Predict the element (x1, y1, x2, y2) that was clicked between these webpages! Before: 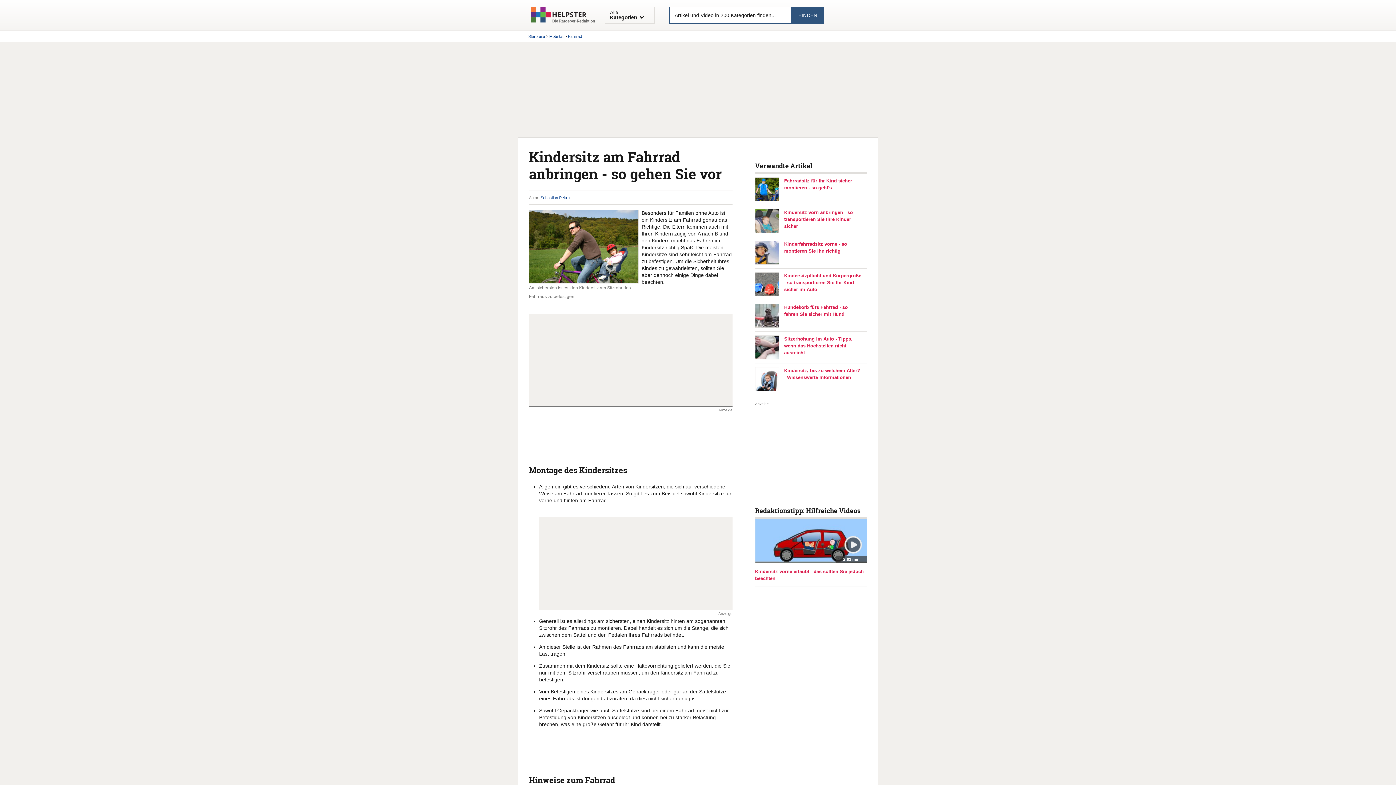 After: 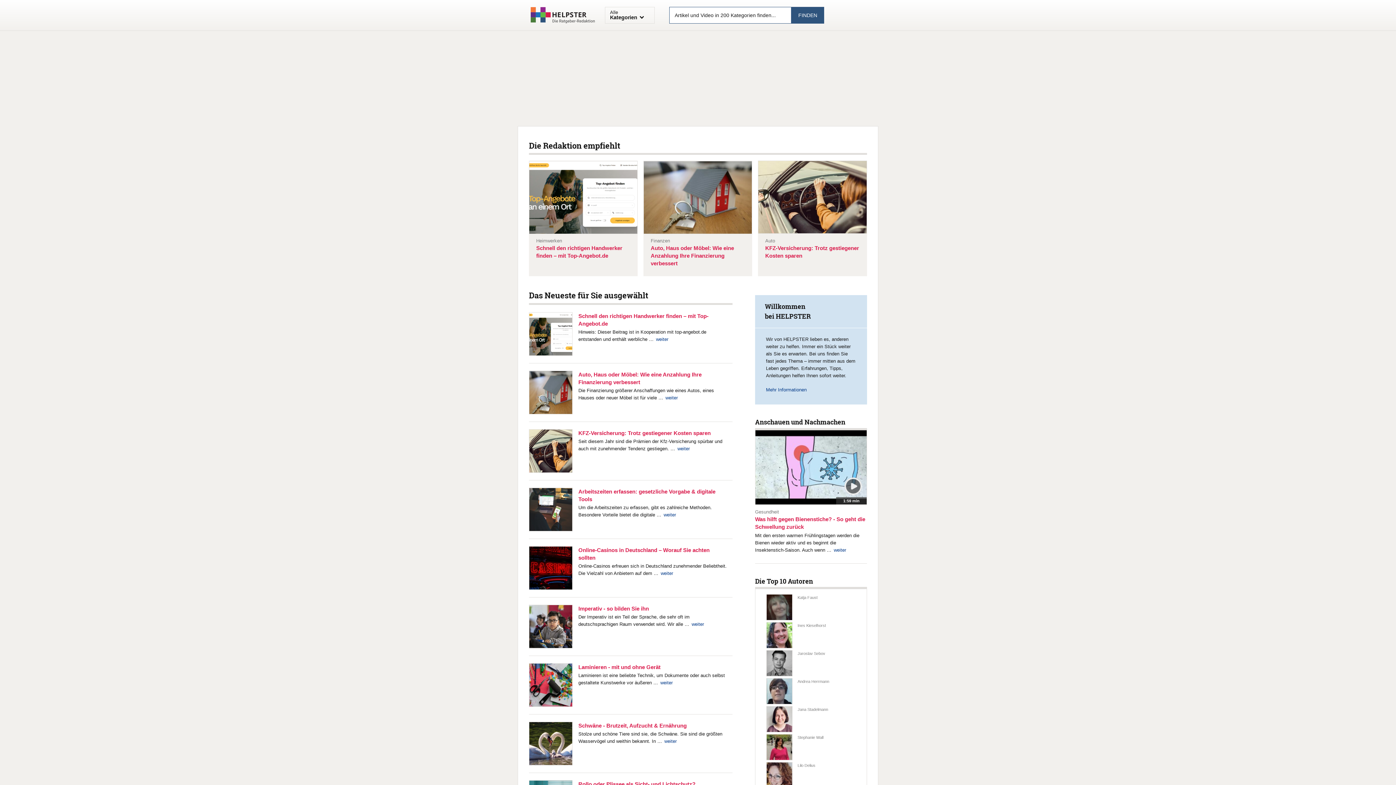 Action: label: Startseite bbox: (528, 34, 545, 38)